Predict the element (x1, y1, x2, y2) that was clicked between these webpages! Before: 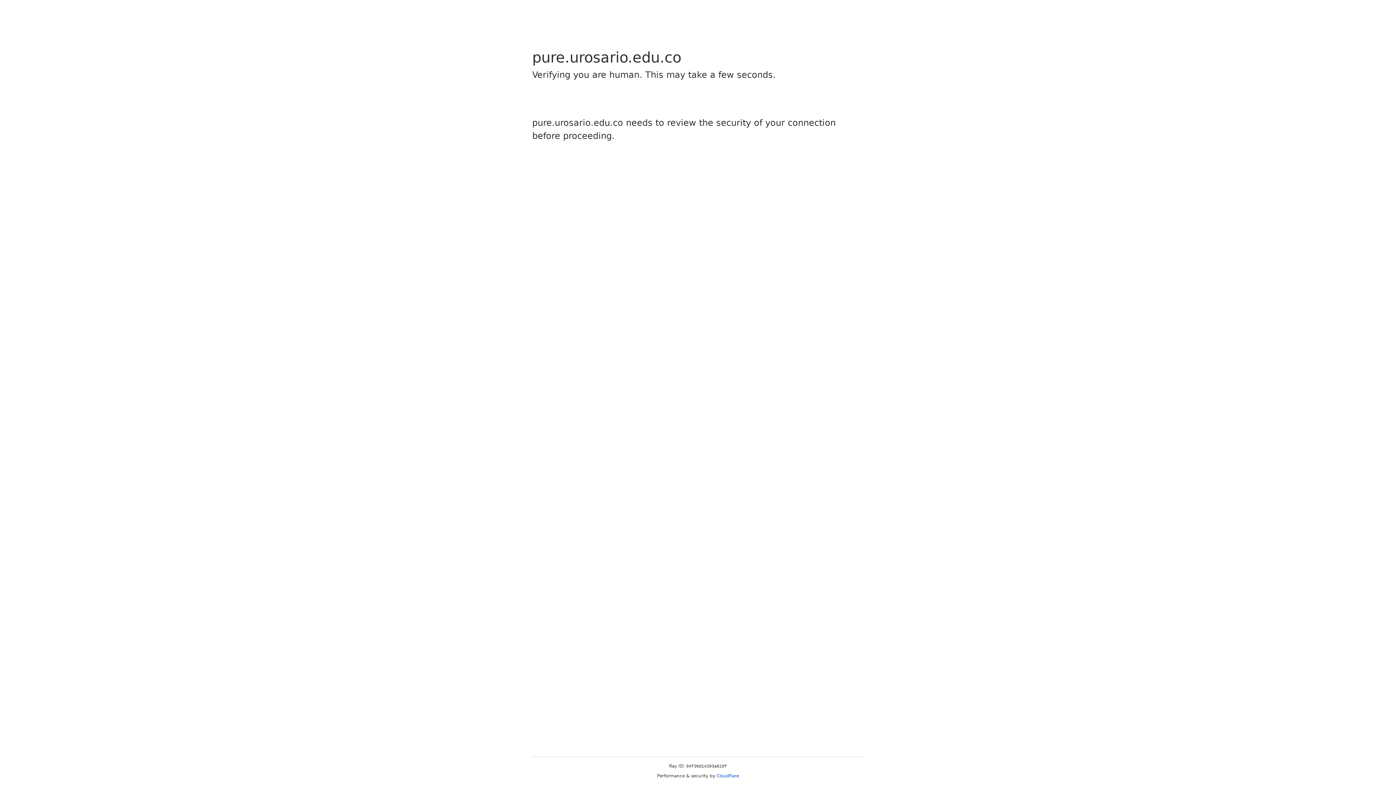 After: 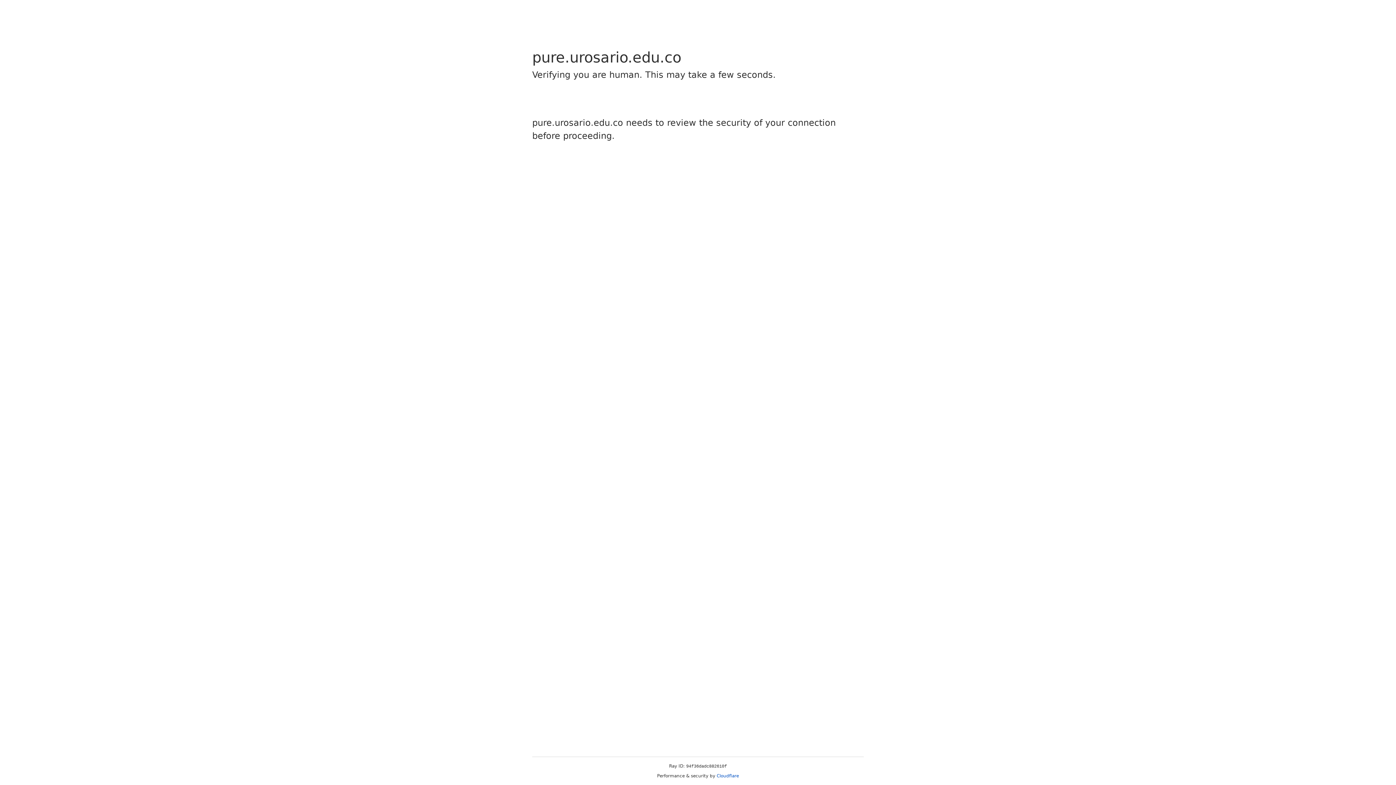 Action: label: Cloudflare bbox: (716, 773, 739, 778)